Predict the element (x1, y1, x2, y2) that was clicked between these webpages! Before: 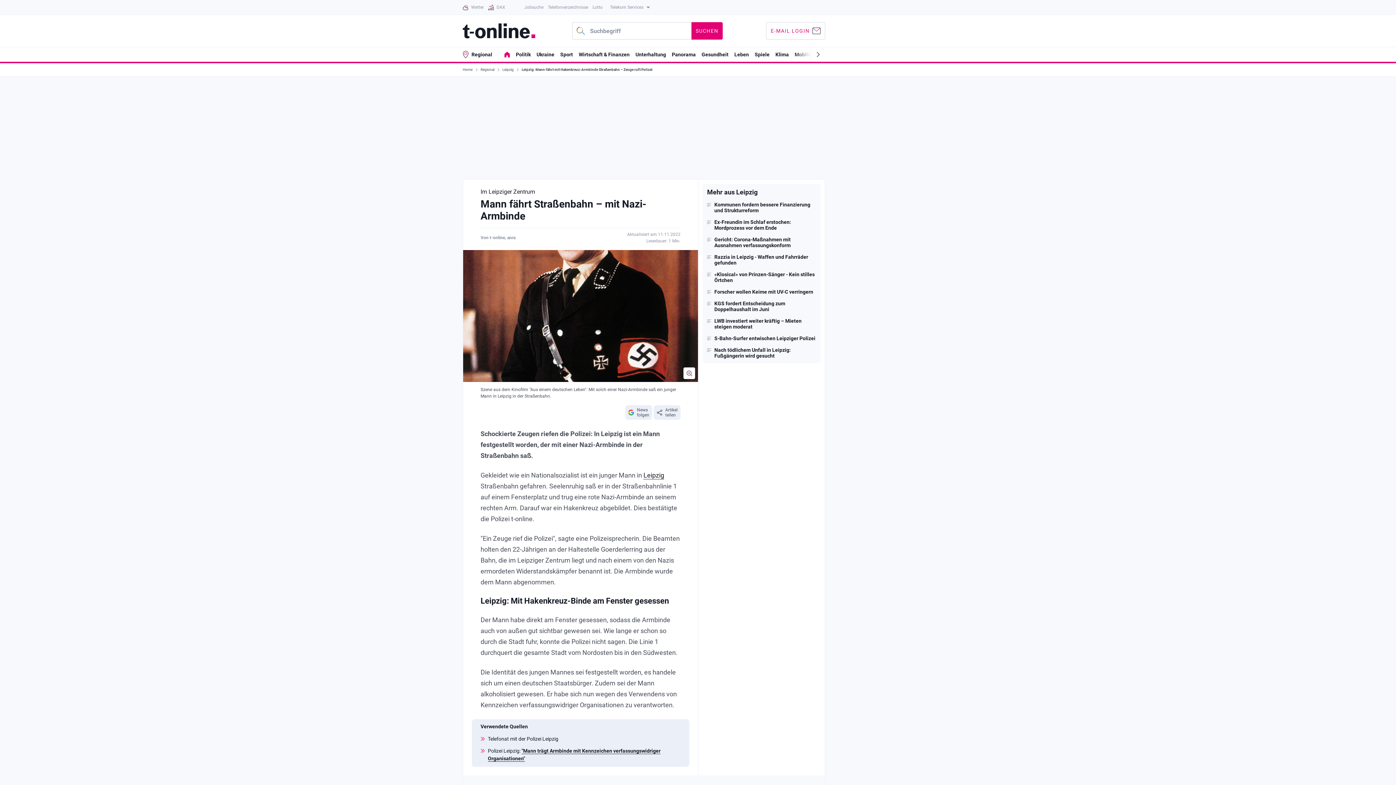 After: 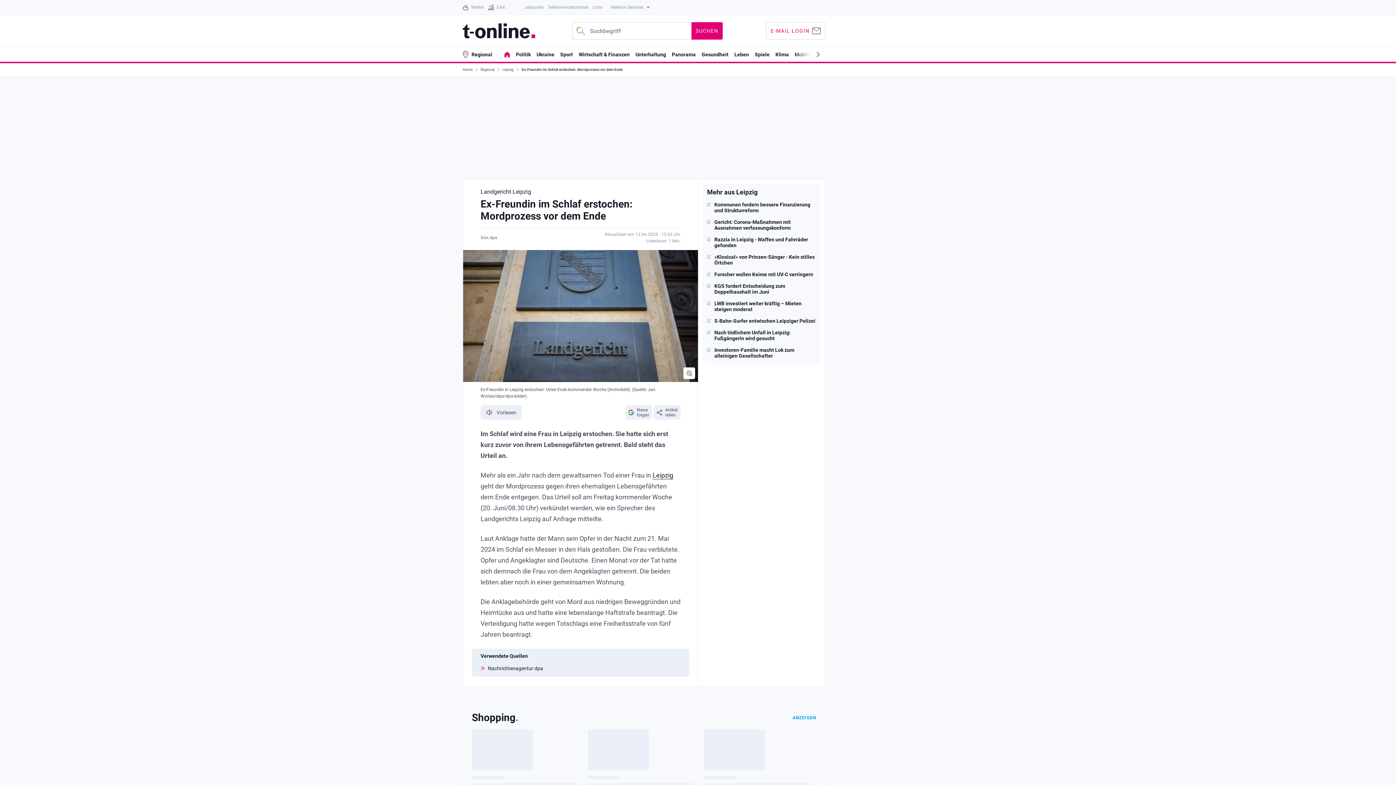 Action: bbox: (707, 219, 816, 230) label: Ex-Freundin im Schlaf erstochen: Mordprozess vor dem Ende